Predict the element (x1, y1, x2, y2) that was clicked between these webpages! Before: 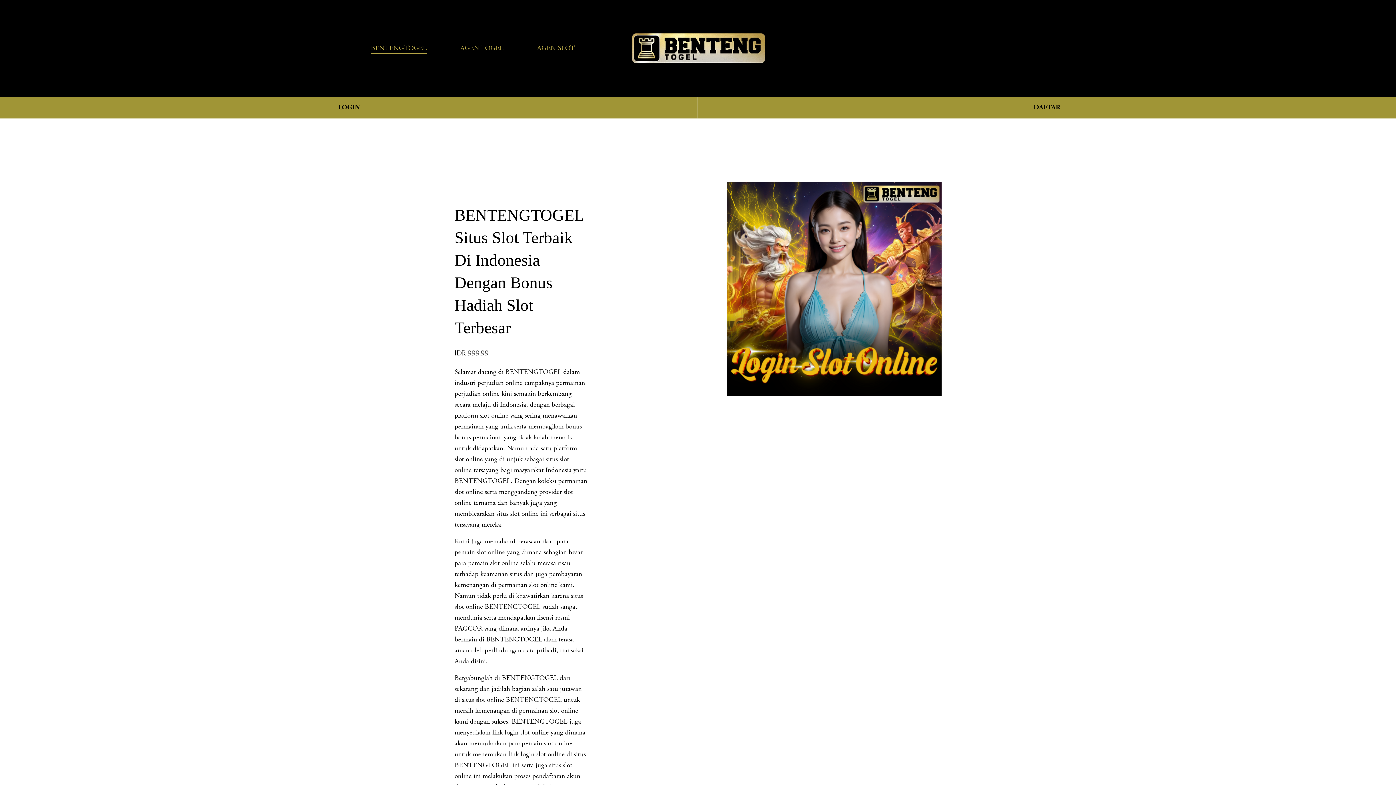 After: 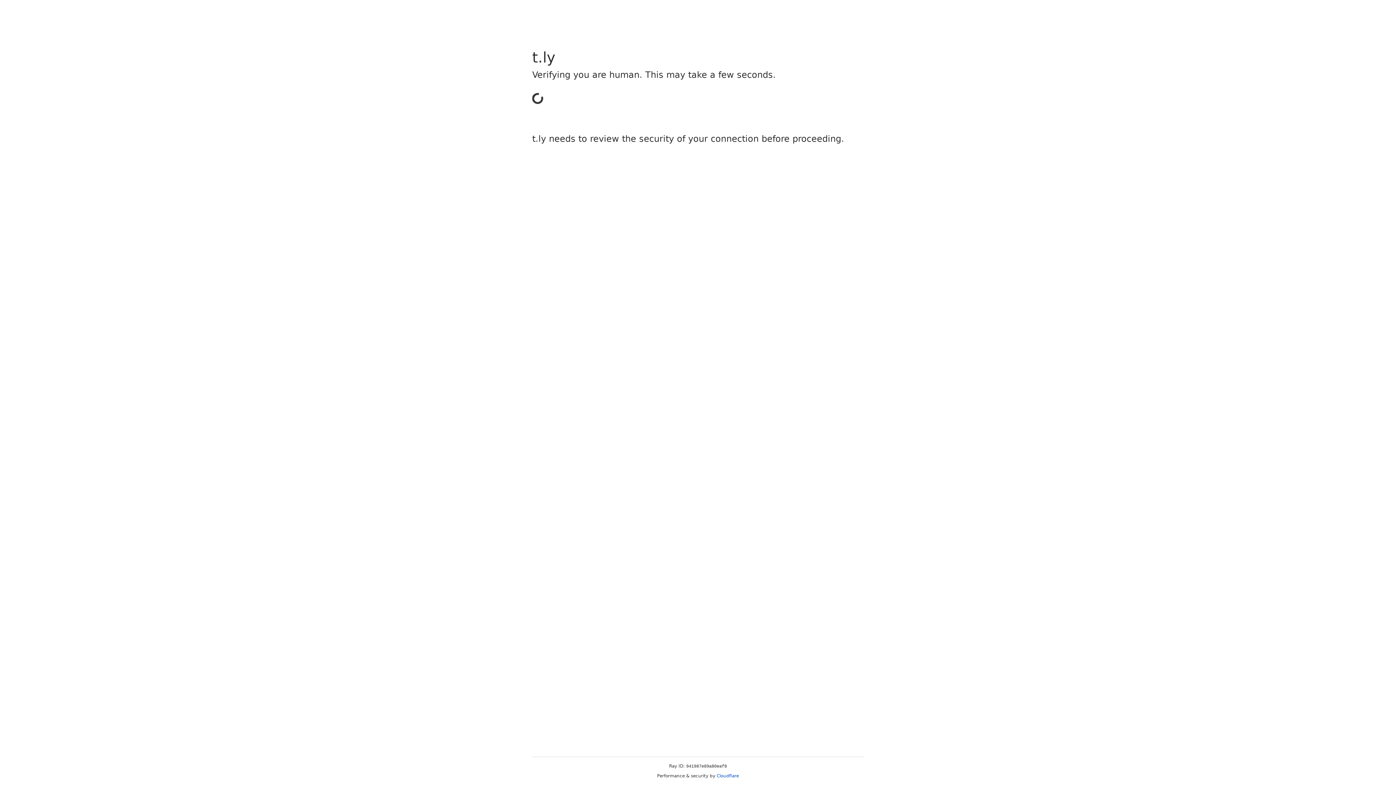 Action: bbox: (0, 96, 698, 118) label: LOGIN